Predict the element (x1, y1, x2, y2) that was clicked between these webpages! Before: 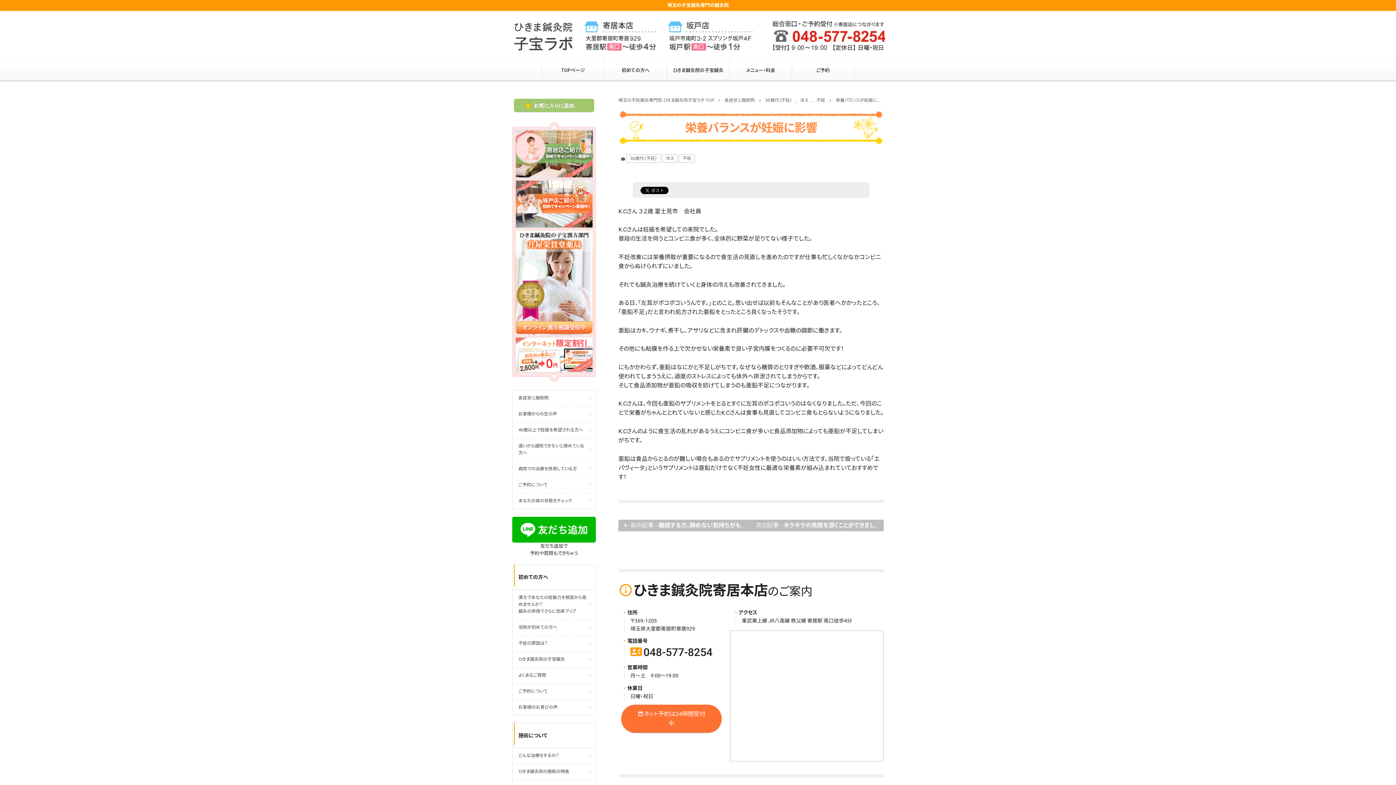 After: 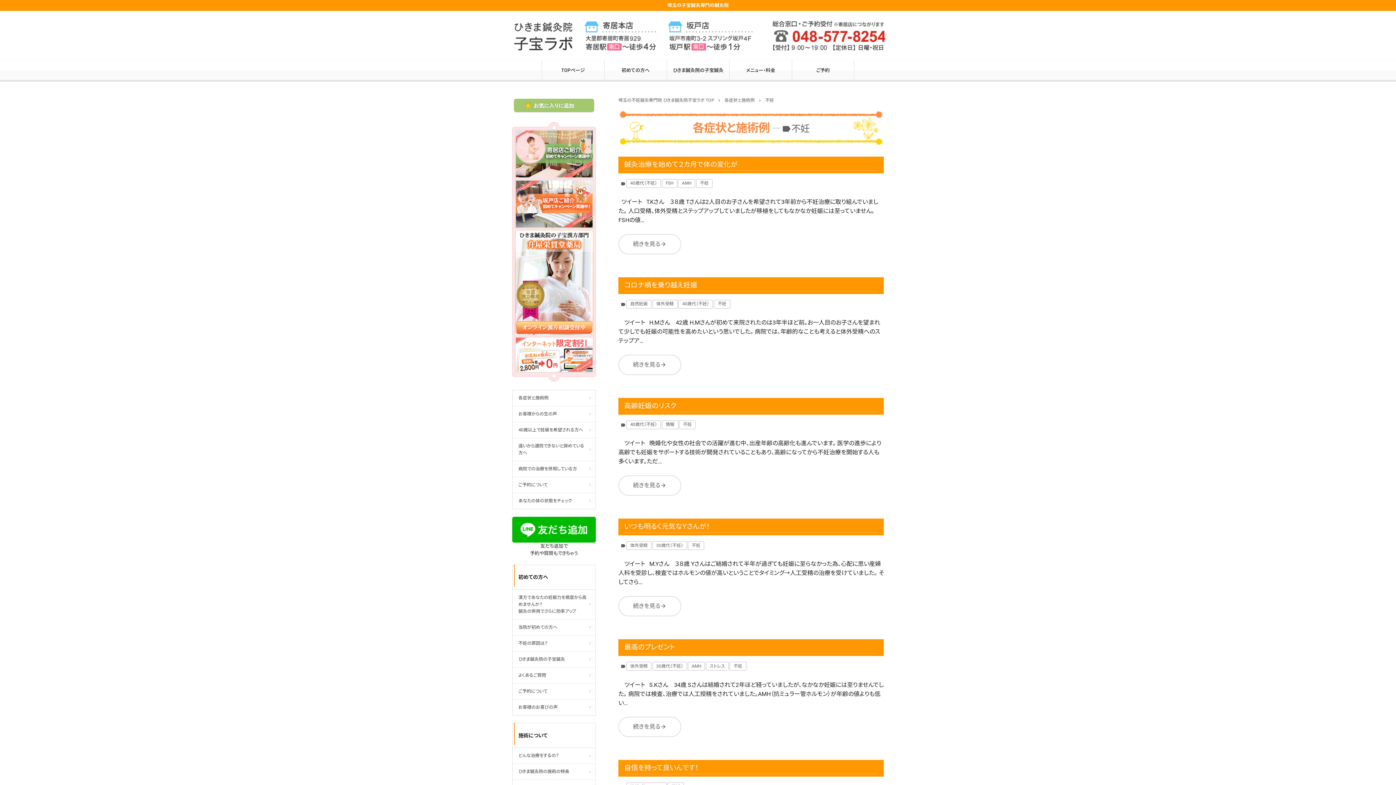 Action: label: 不妊 bbox: (813, 97, 828, 103)